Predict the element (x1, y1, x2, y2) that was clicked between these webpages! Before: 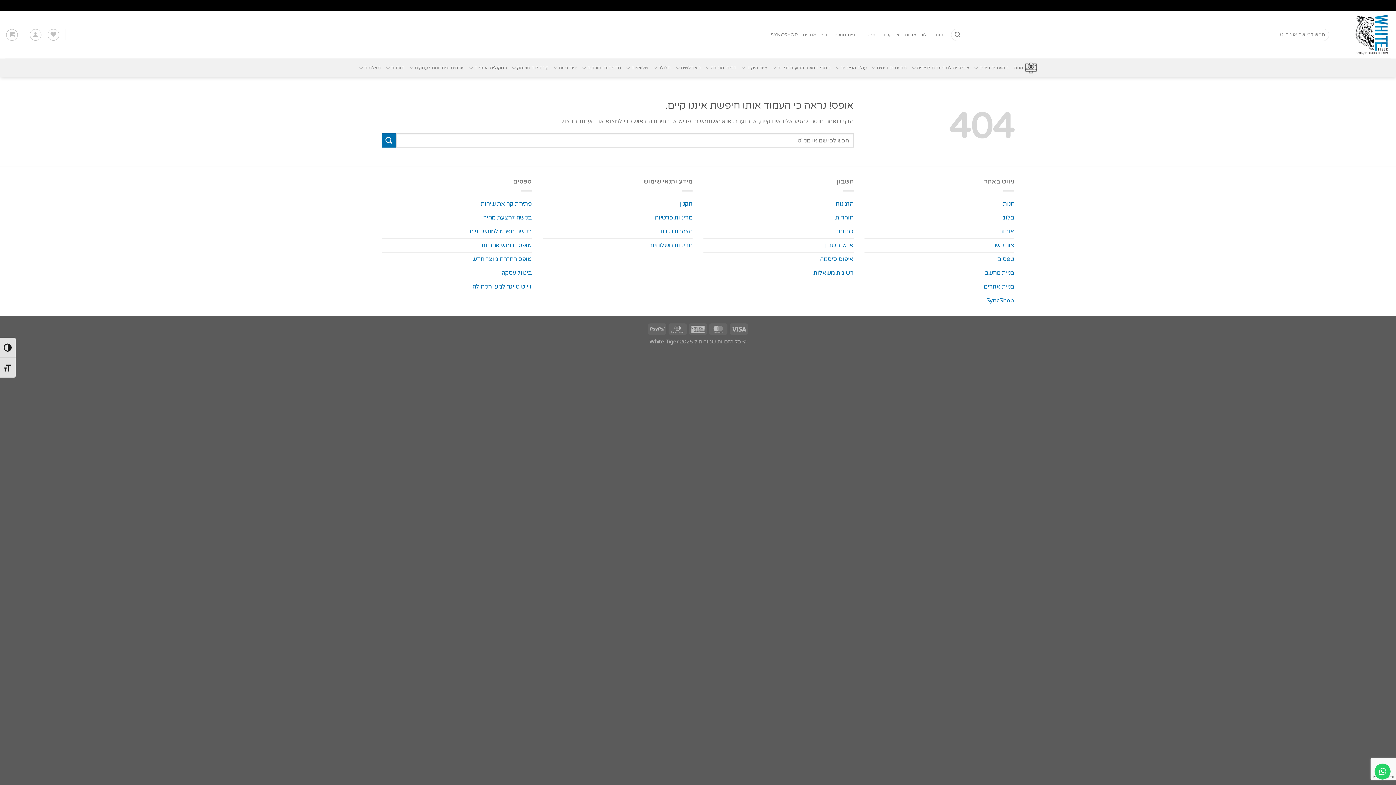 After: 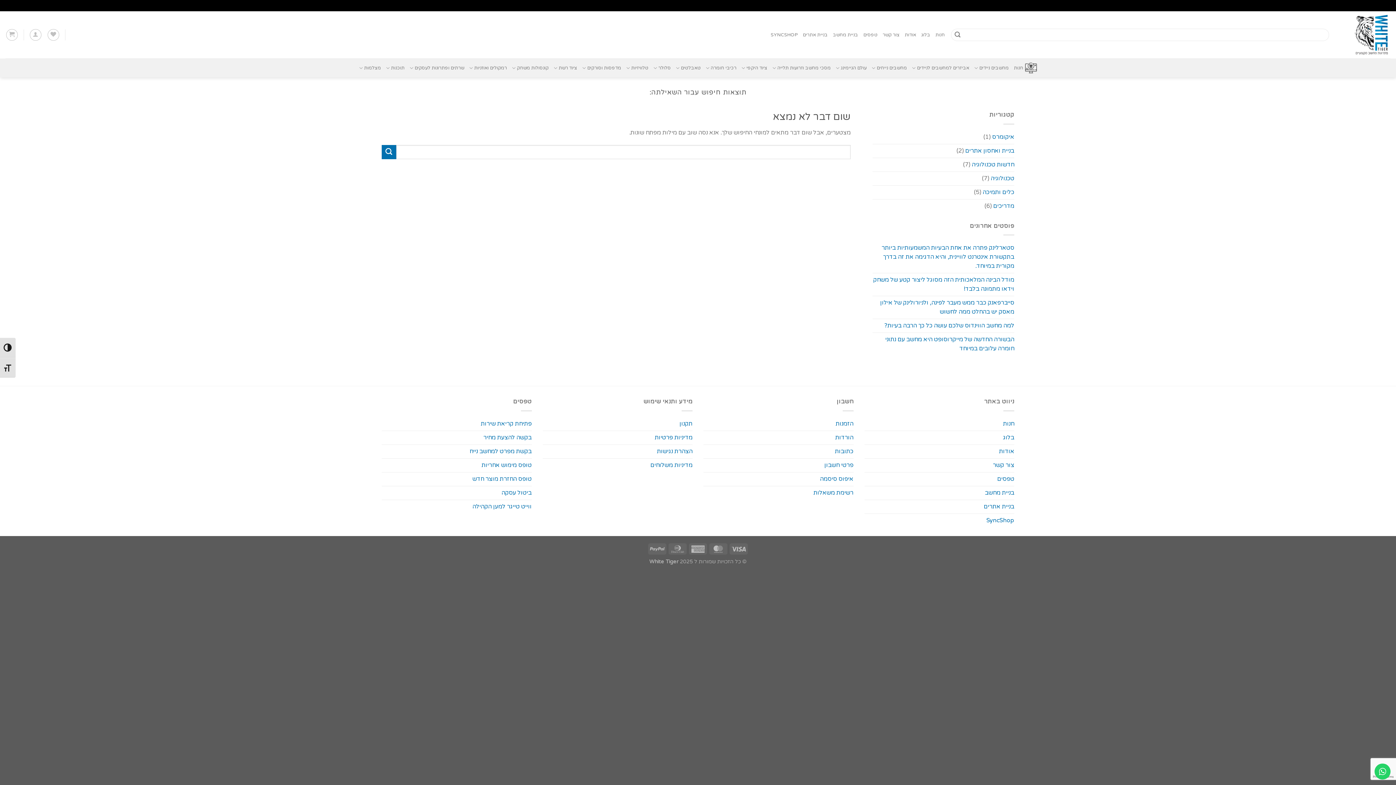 Action: bbox: (381, 133, 396, 147) label: Submit